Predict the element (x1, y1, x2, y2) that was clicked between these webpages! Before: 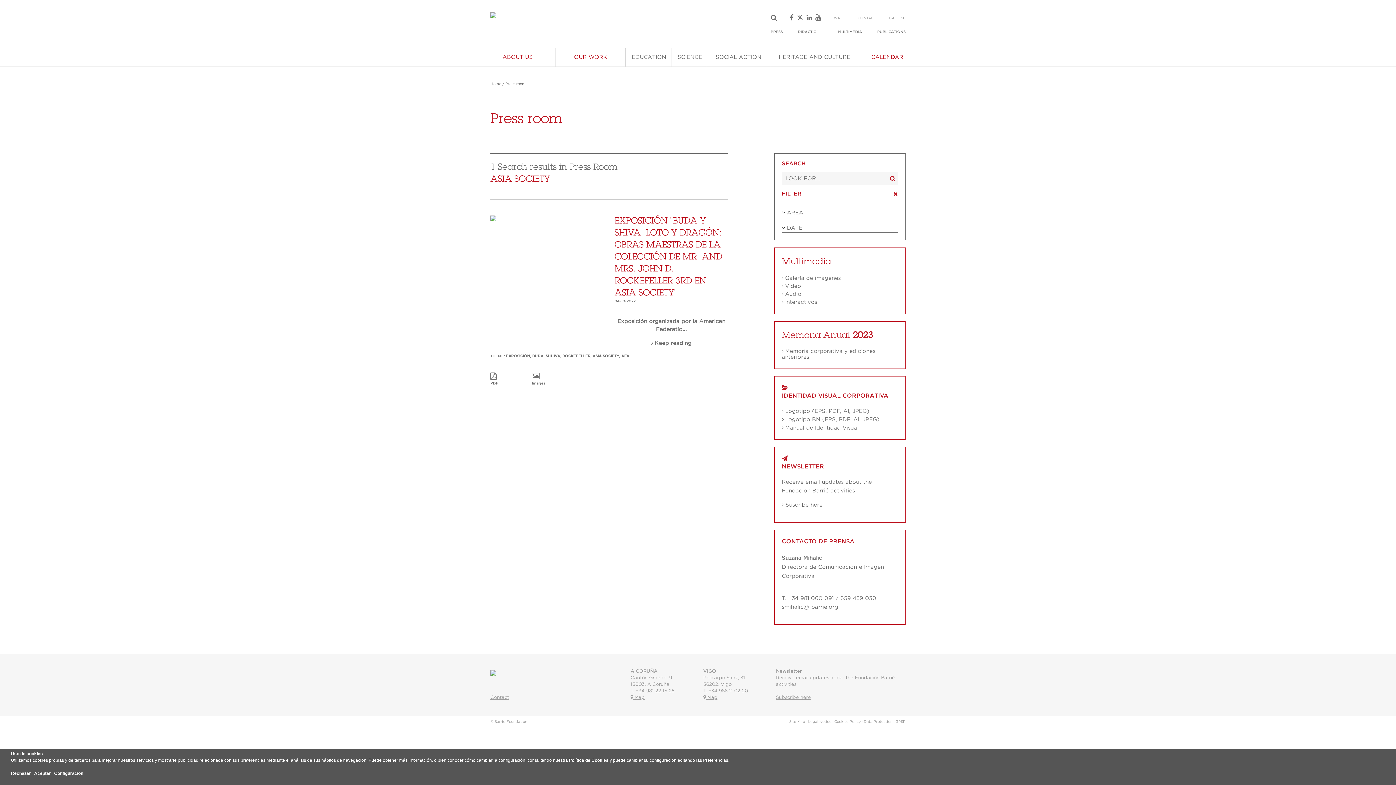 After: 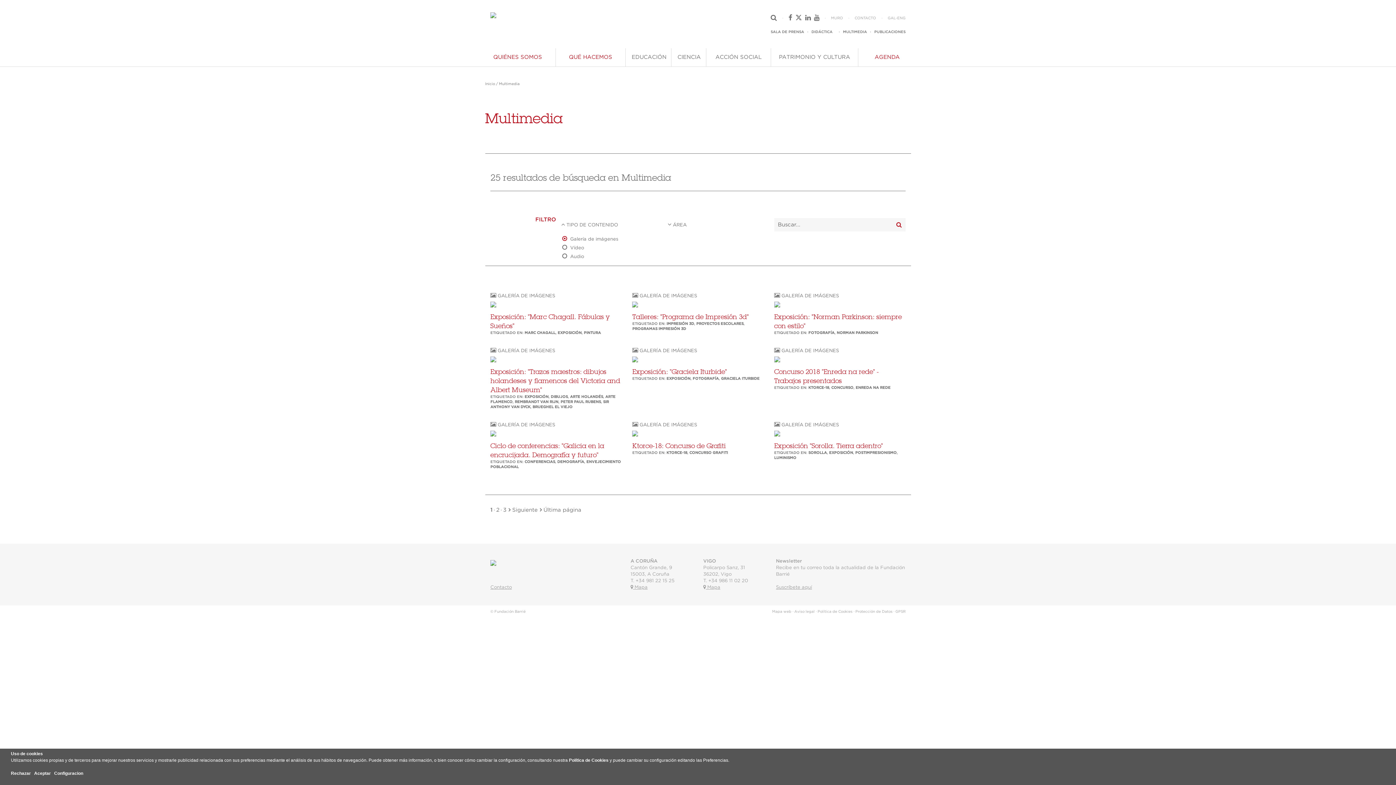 Action: label:  Galería de imágenes bbox: (782, 275, 840, 281)